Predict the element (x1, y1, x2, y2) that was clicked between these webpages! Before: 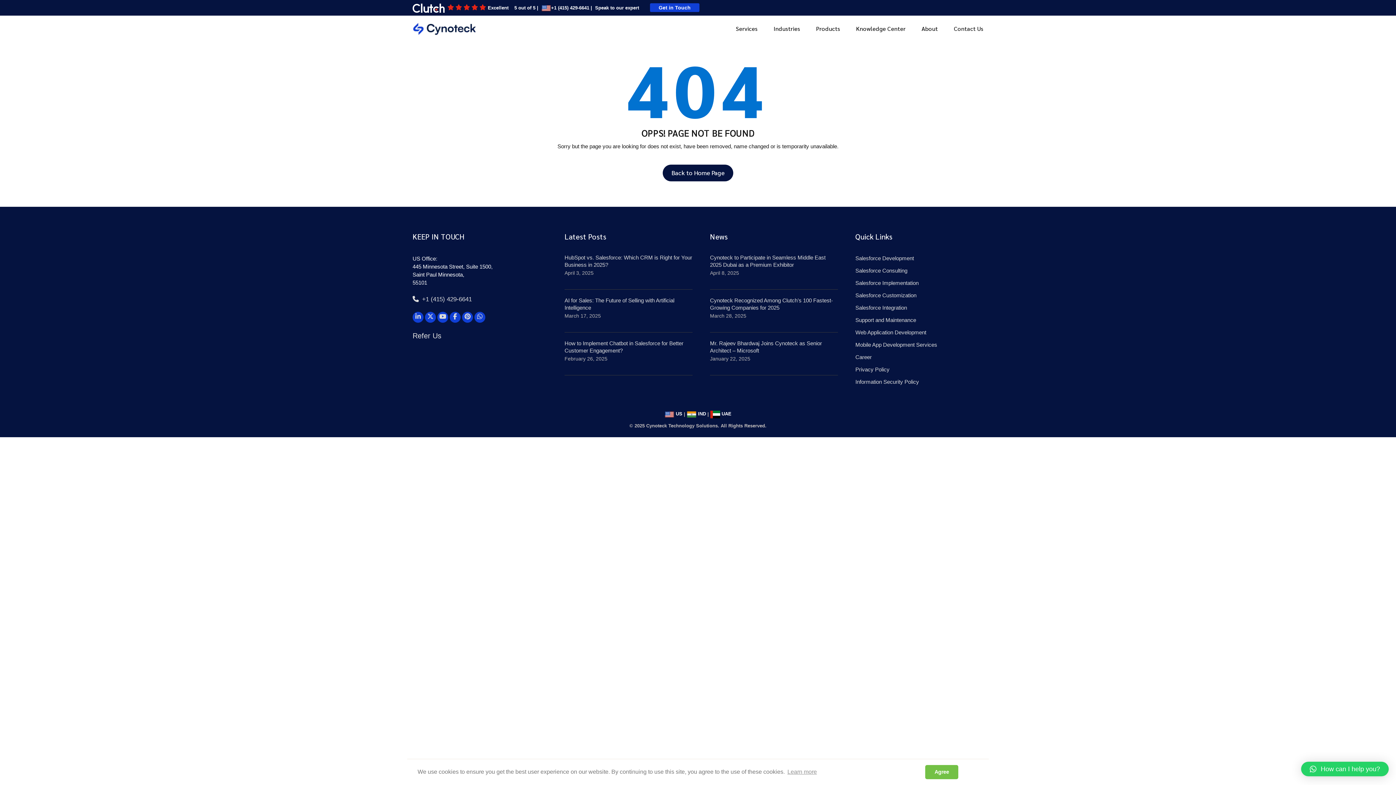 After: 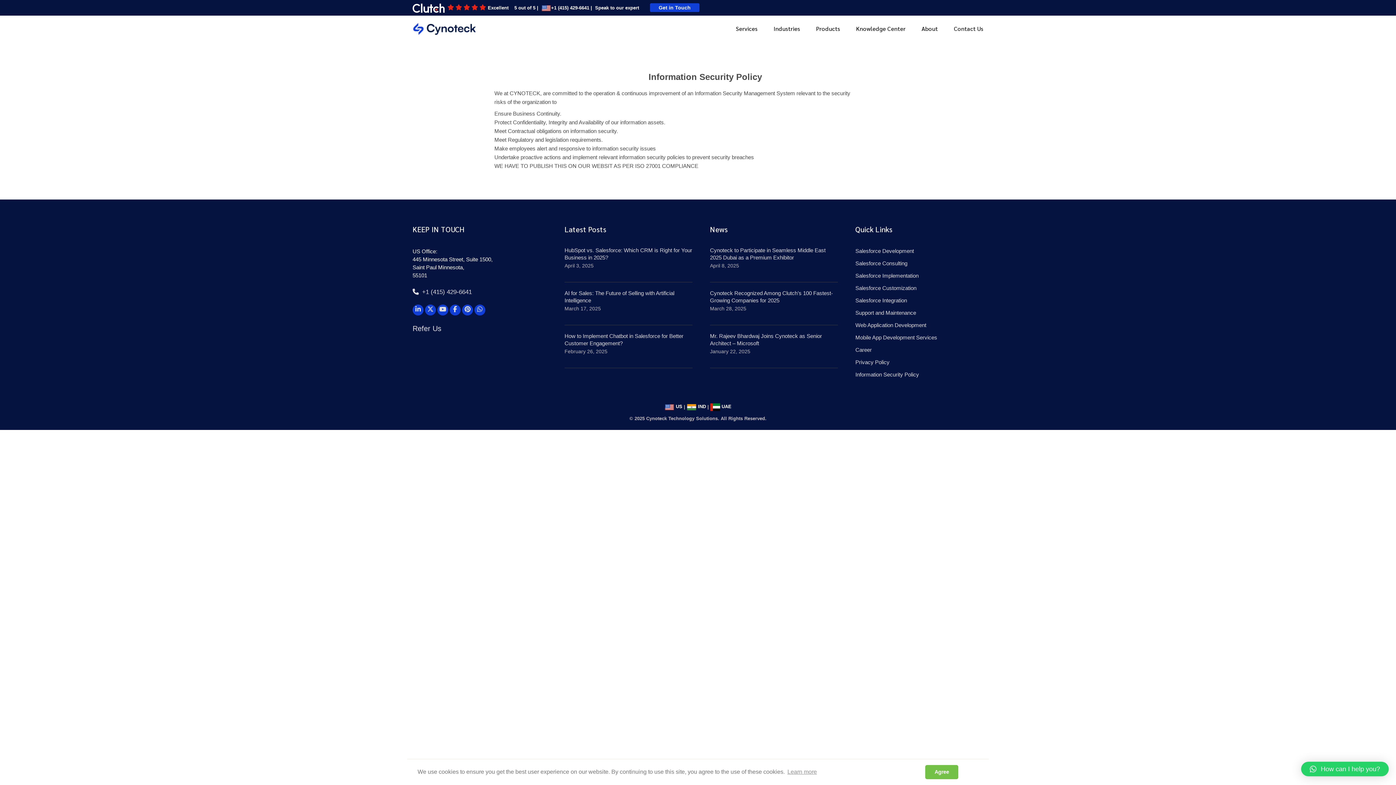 Action: bbox: (855, 378, 919, 384) label: Information Security Policy